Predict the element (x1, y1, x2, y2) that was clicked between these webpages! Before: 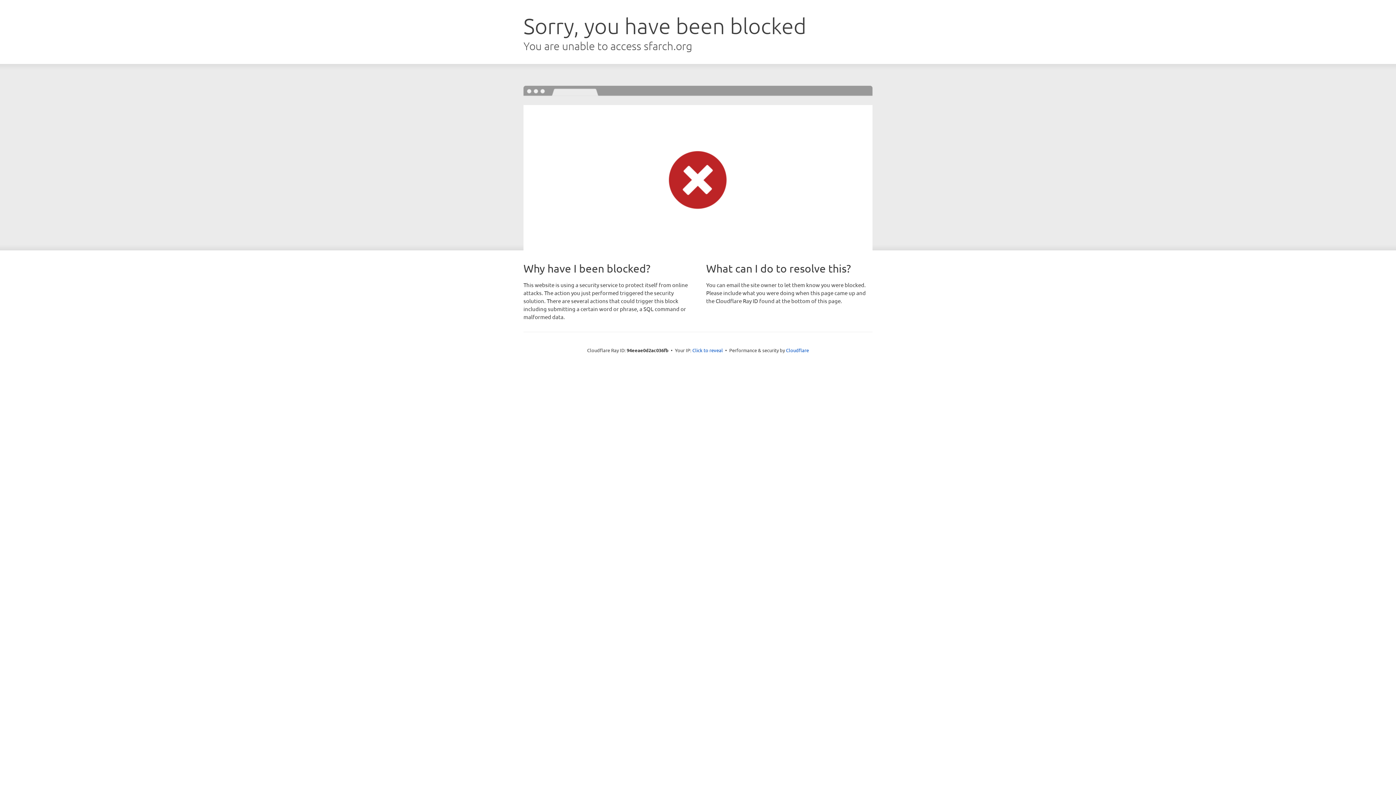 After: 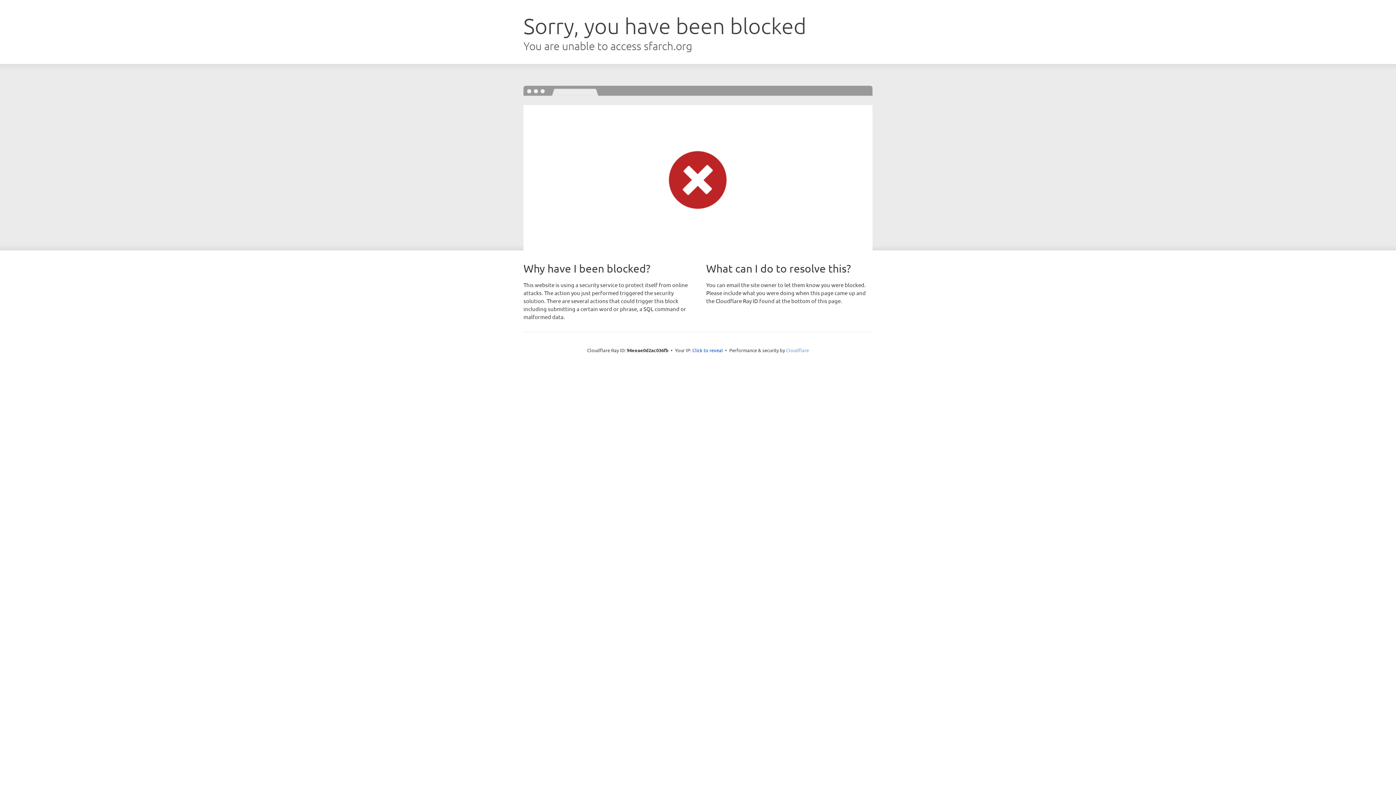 Action: label: Cloudflare bbox: (786, 347, 809, 353)